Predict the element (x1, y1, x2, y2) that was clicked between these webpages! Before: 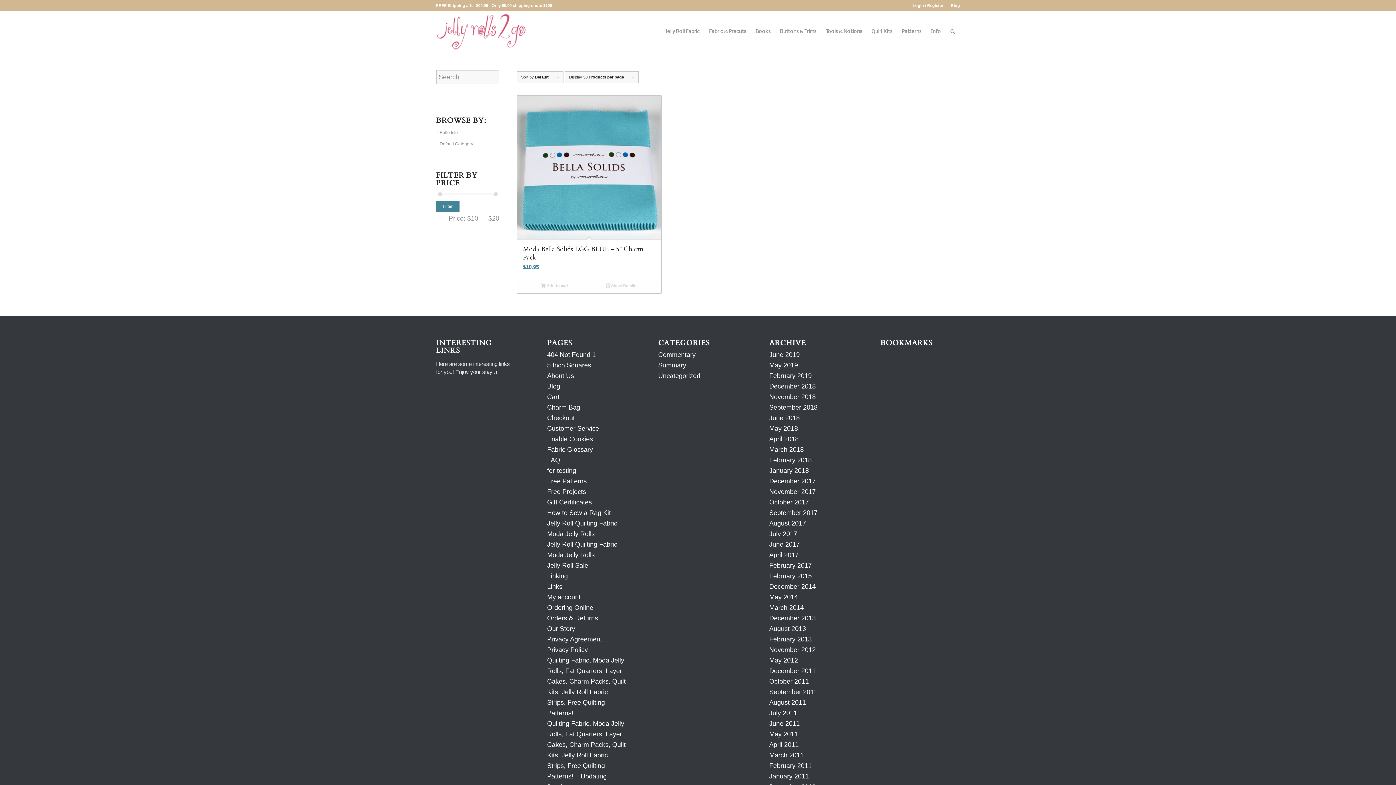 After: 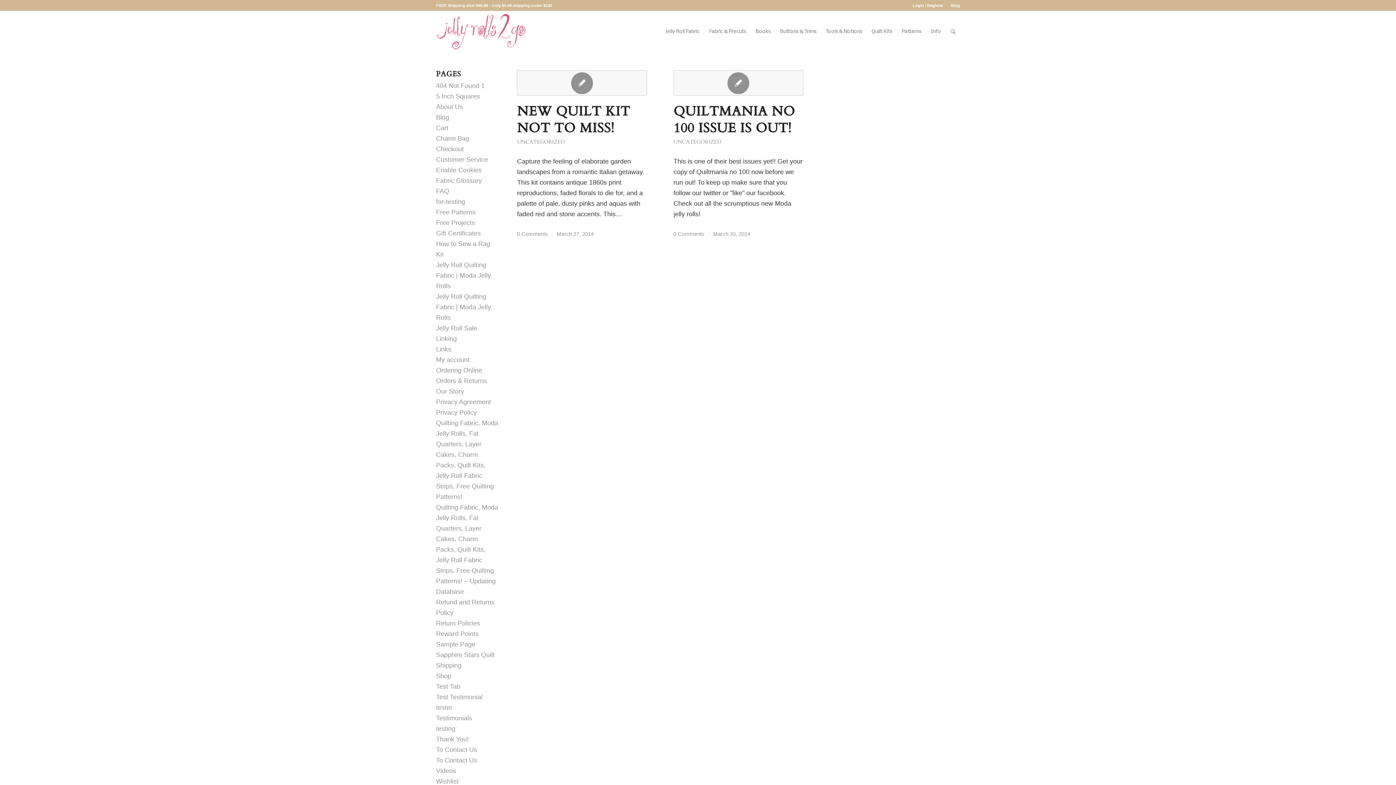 Action: bbox: (769, 604, 803, 611) label: March 2014